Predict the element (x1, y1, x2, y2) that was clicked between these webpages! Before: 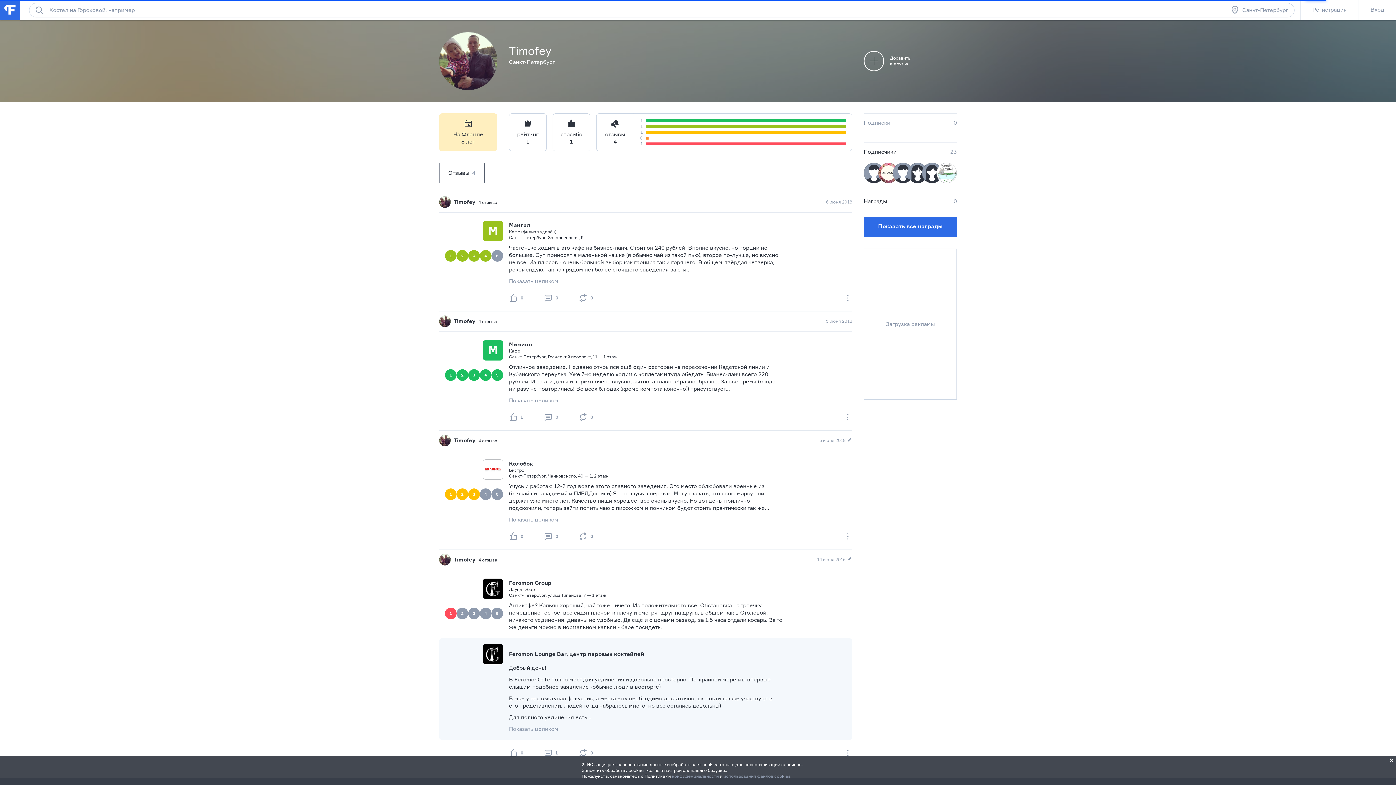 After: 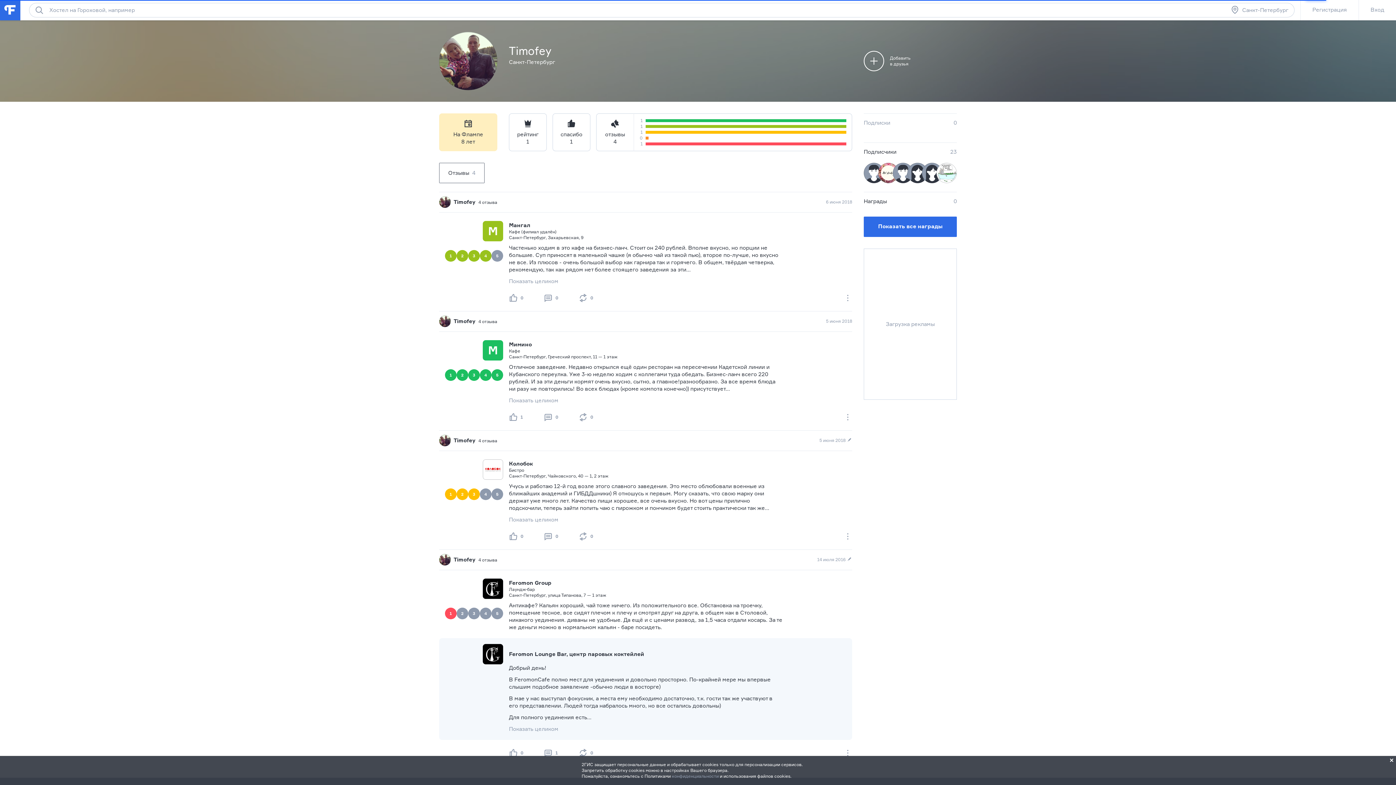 Action: bbox: (723, 773, 790, 779) label: использования файлов cookies